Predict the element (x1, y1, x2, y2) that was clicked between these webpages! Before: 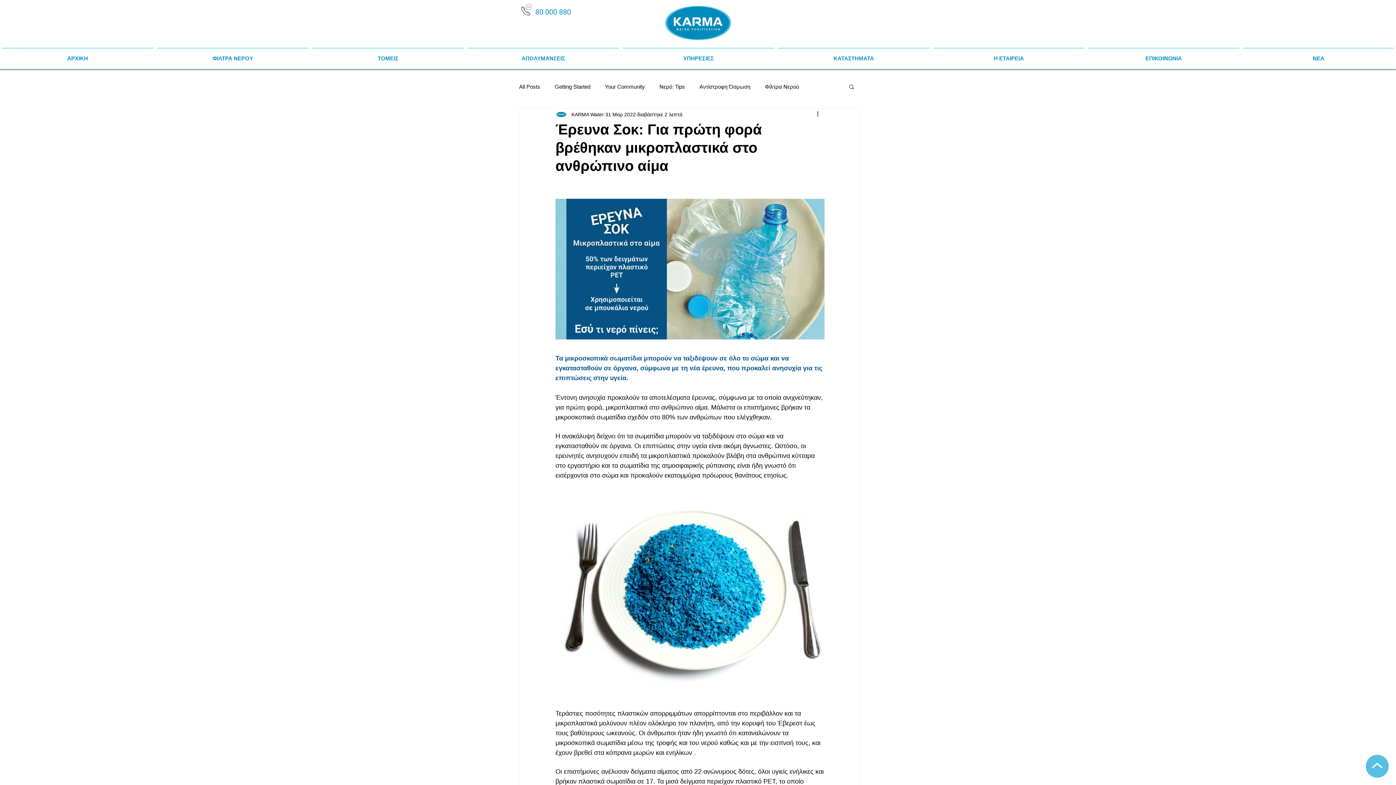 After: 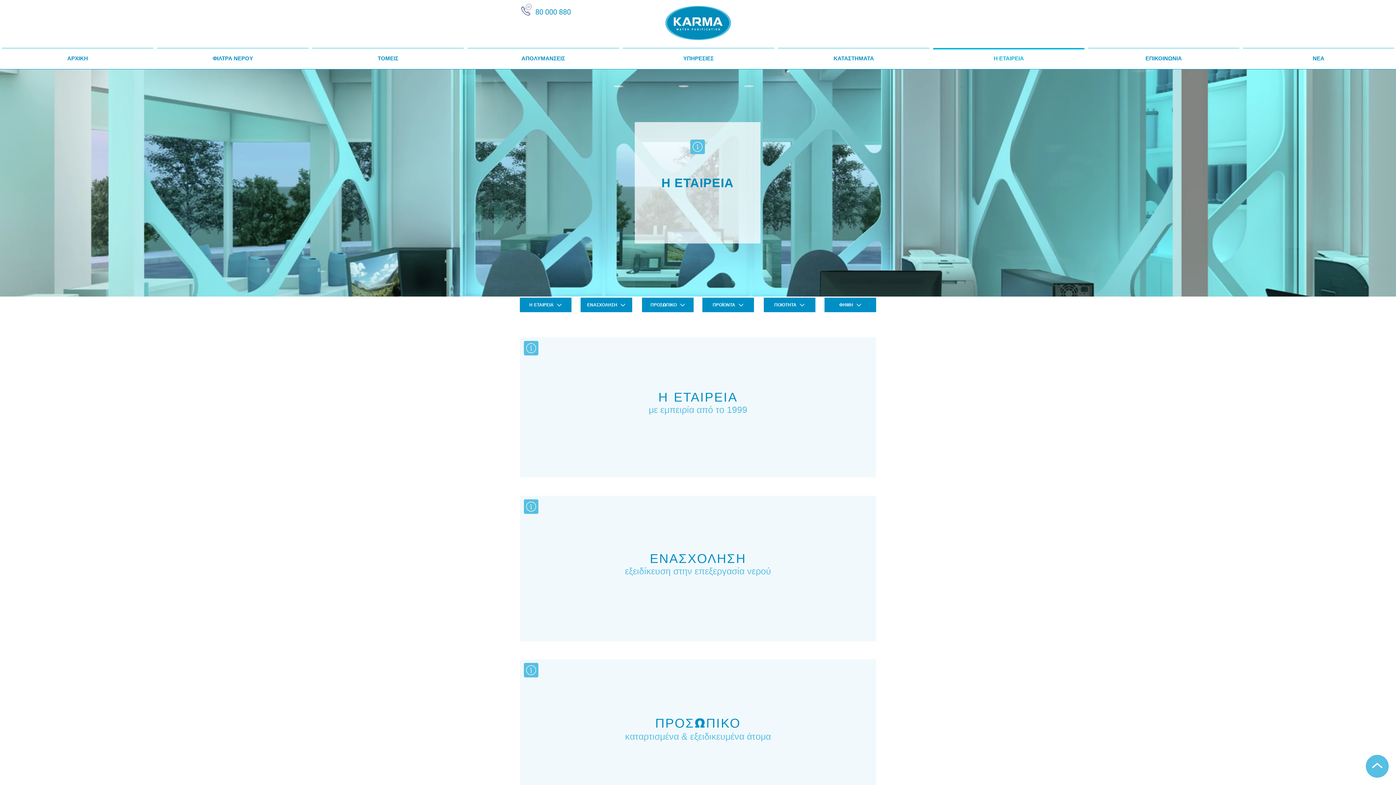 Action: bbox: (931, 48, 1086, 62) label: Η ΕΤΑΙΡΕΙΑ